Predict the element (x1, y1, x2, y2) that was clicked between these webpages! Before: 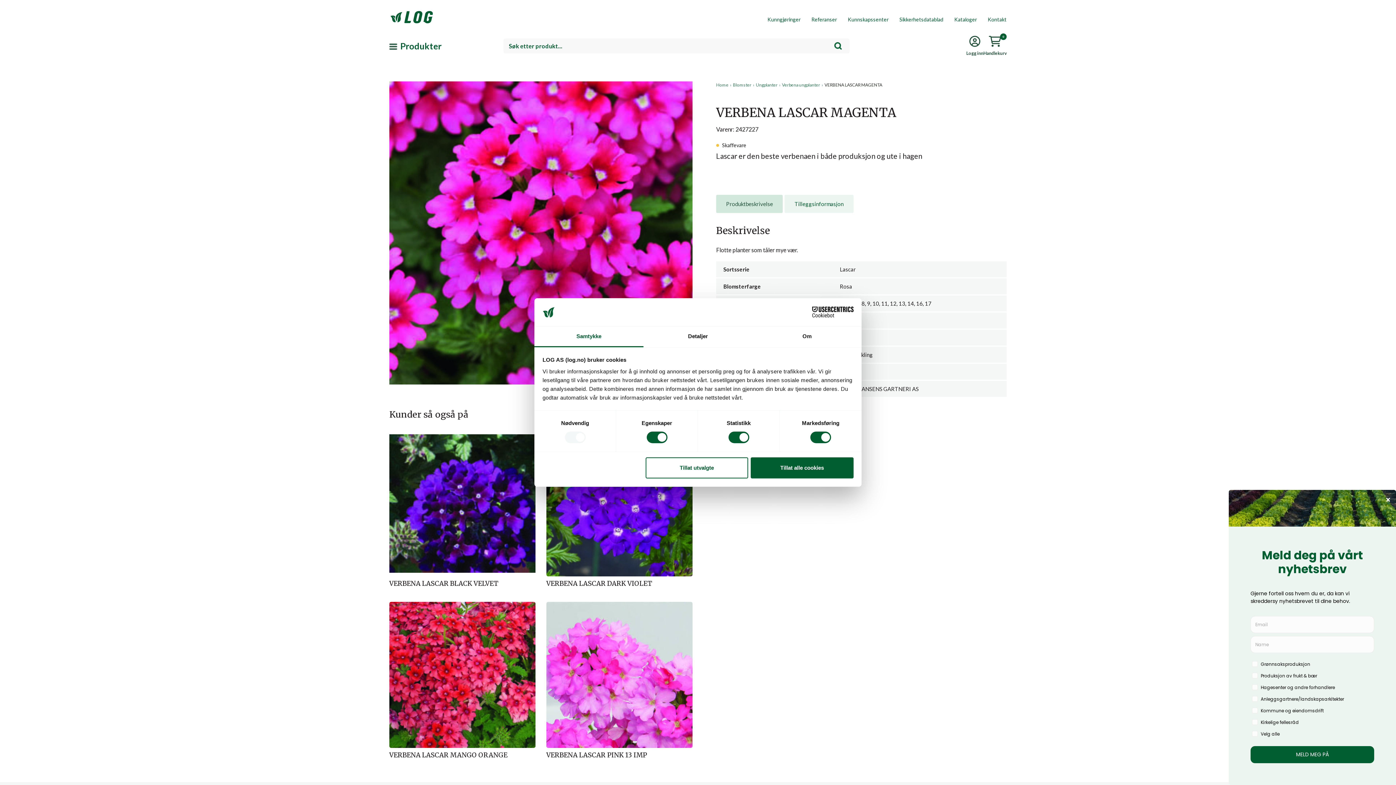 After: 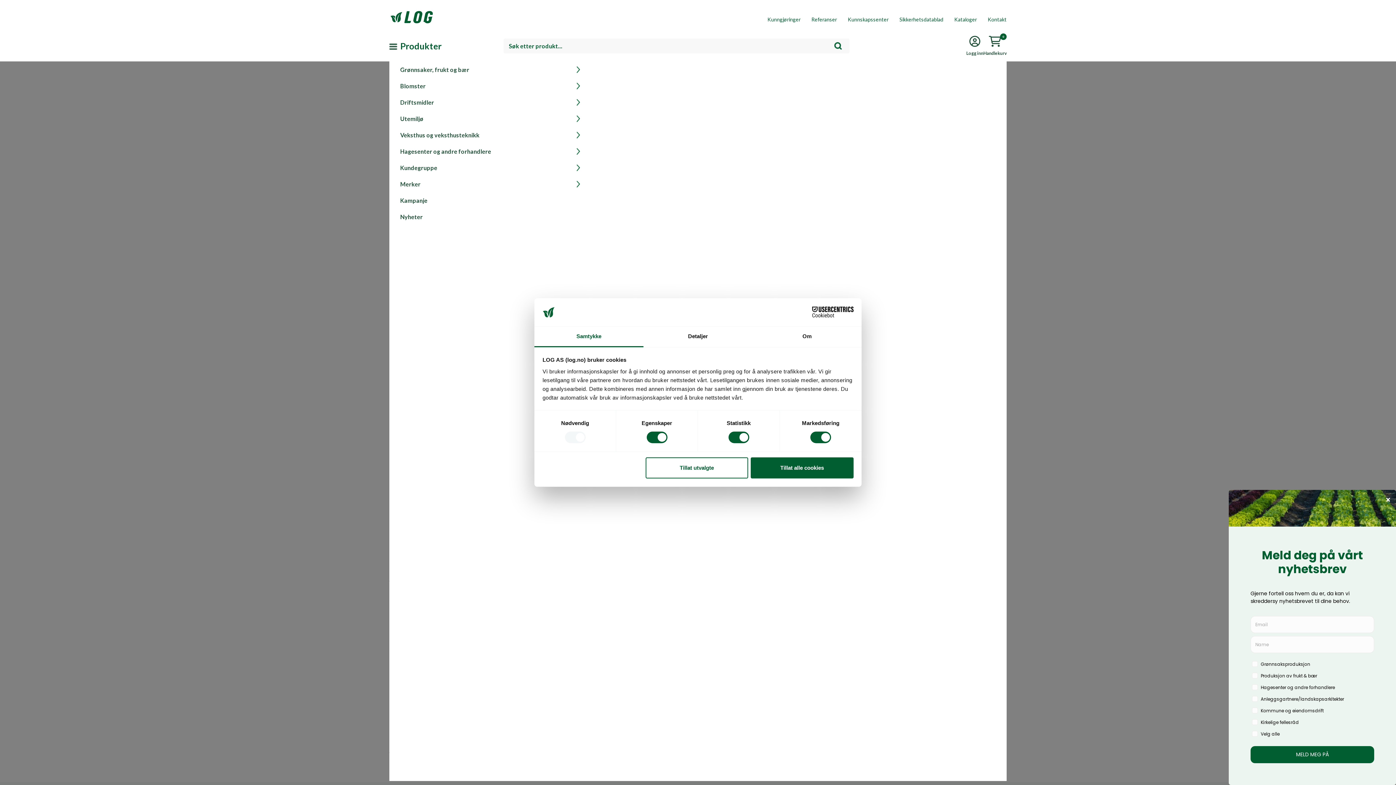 Action: bbox: (389, 36, 441, 53) label: Produkter